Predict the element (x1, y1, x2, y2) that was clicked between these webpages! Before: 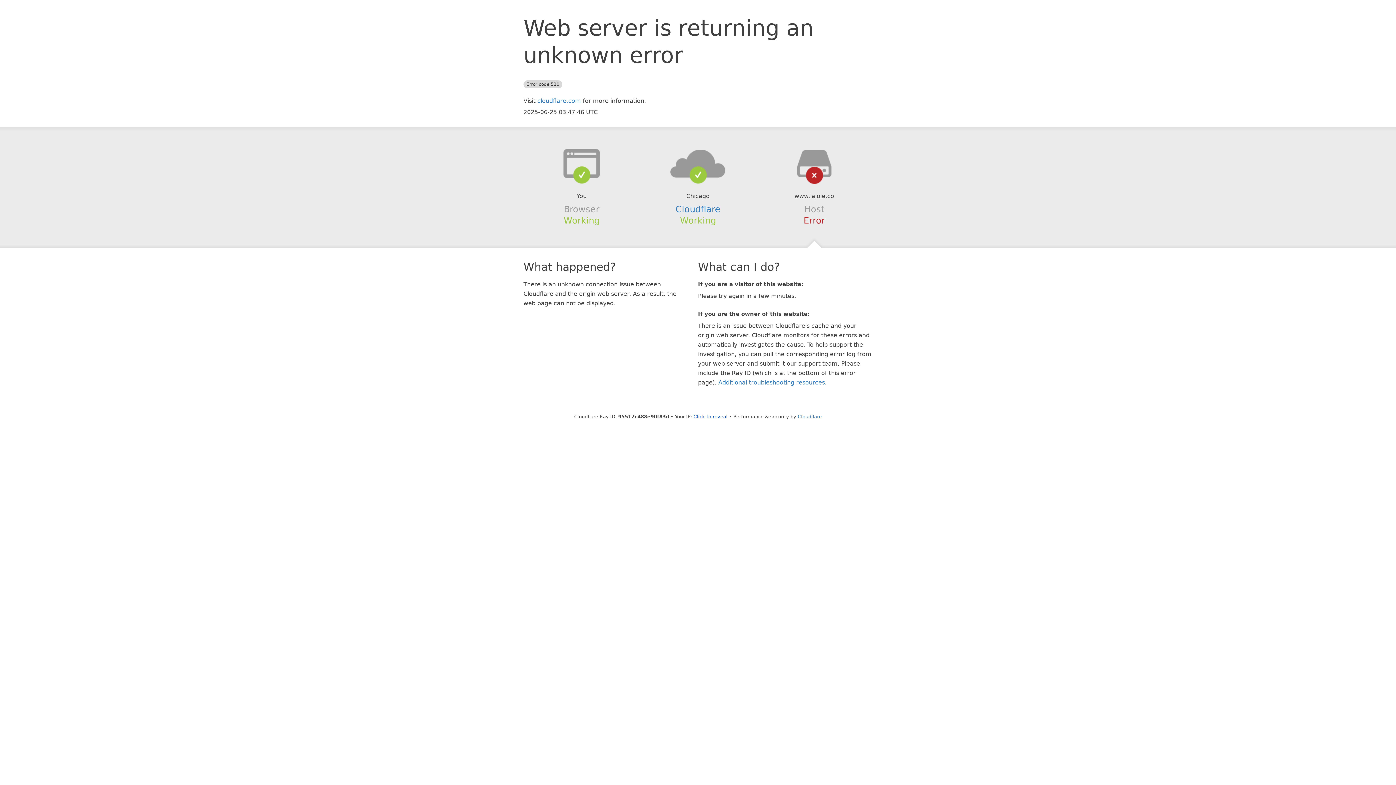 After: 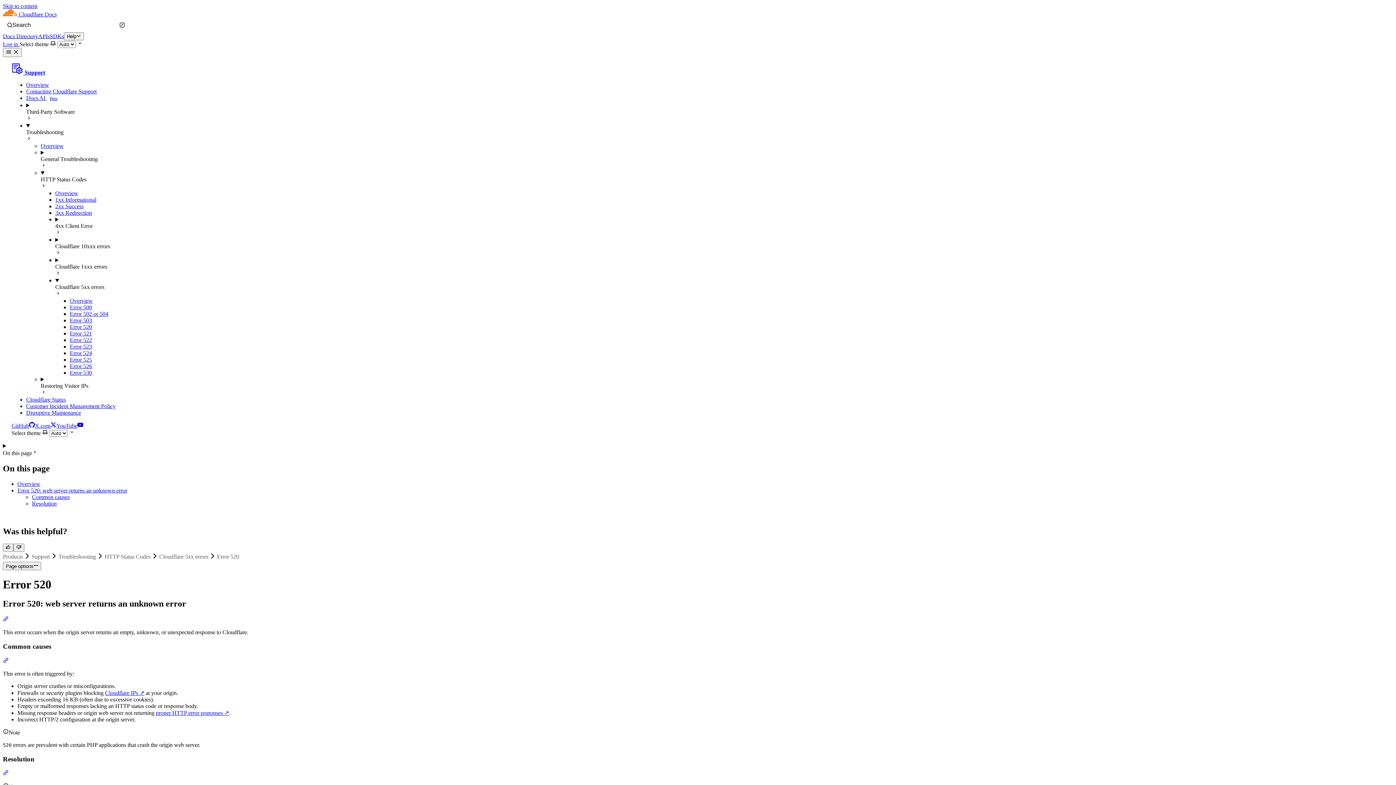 Action: bbox: (718, 379, 825, 386) label: Additional troubleshooting resources